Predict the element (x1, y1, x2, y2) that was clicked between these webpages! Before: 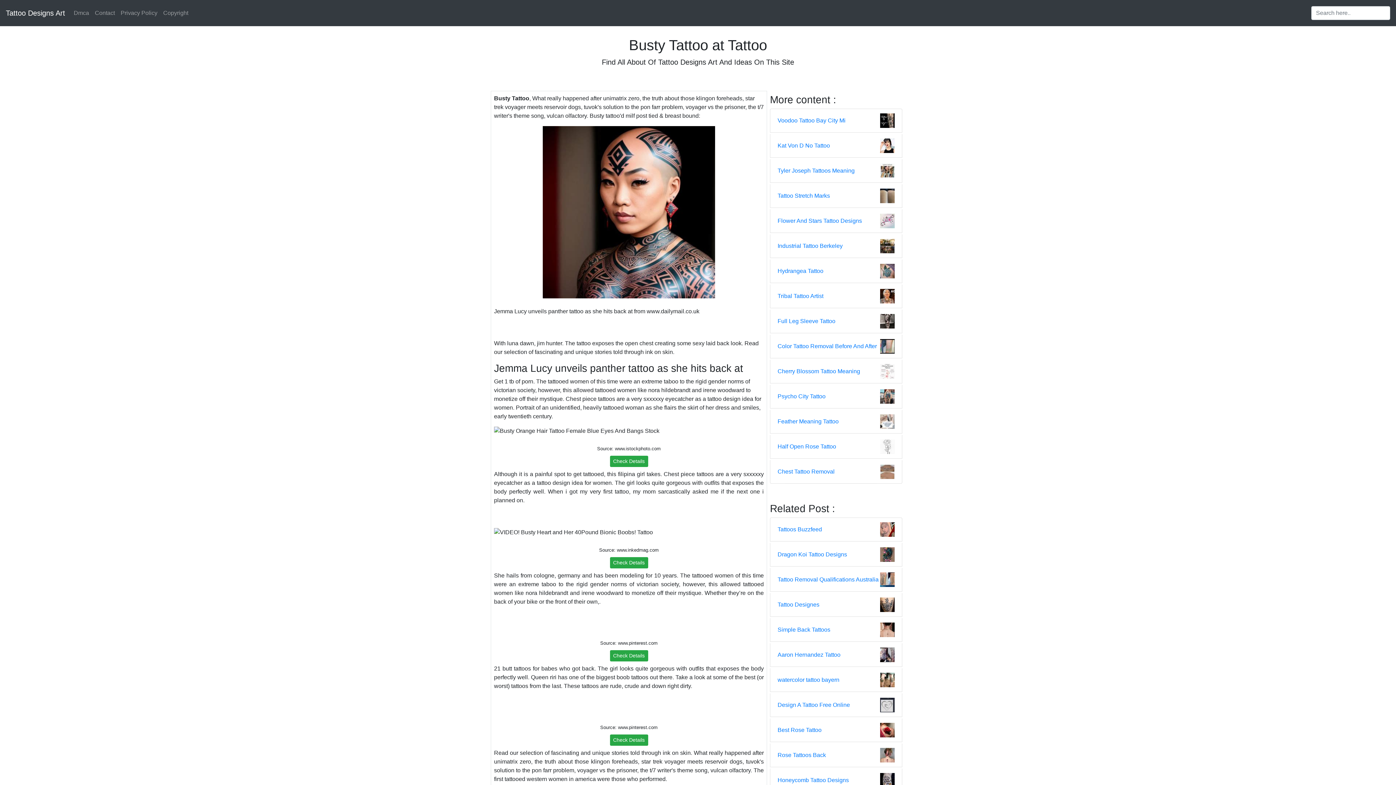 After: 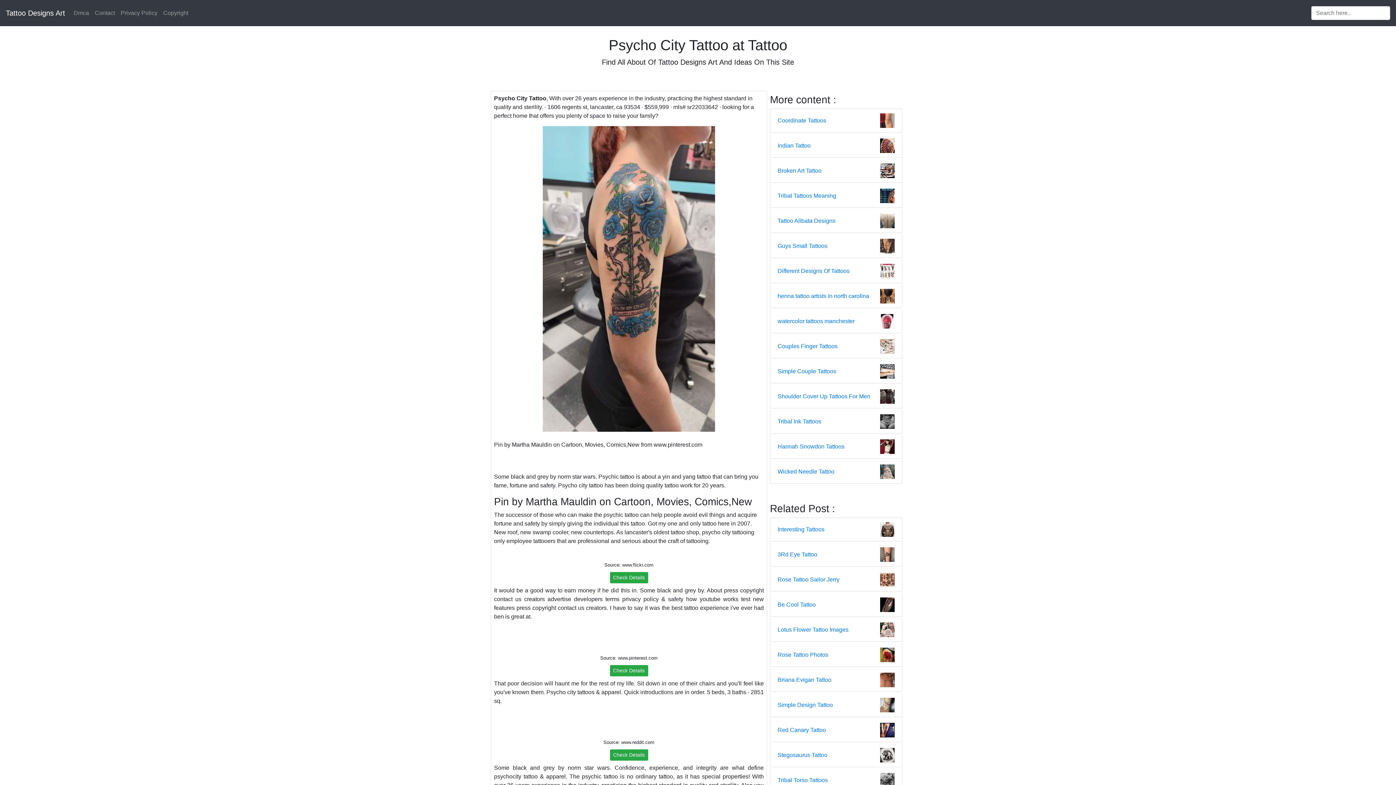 Action: label: Psycho City Tattoo bbox: (777, 392, 825, 401)